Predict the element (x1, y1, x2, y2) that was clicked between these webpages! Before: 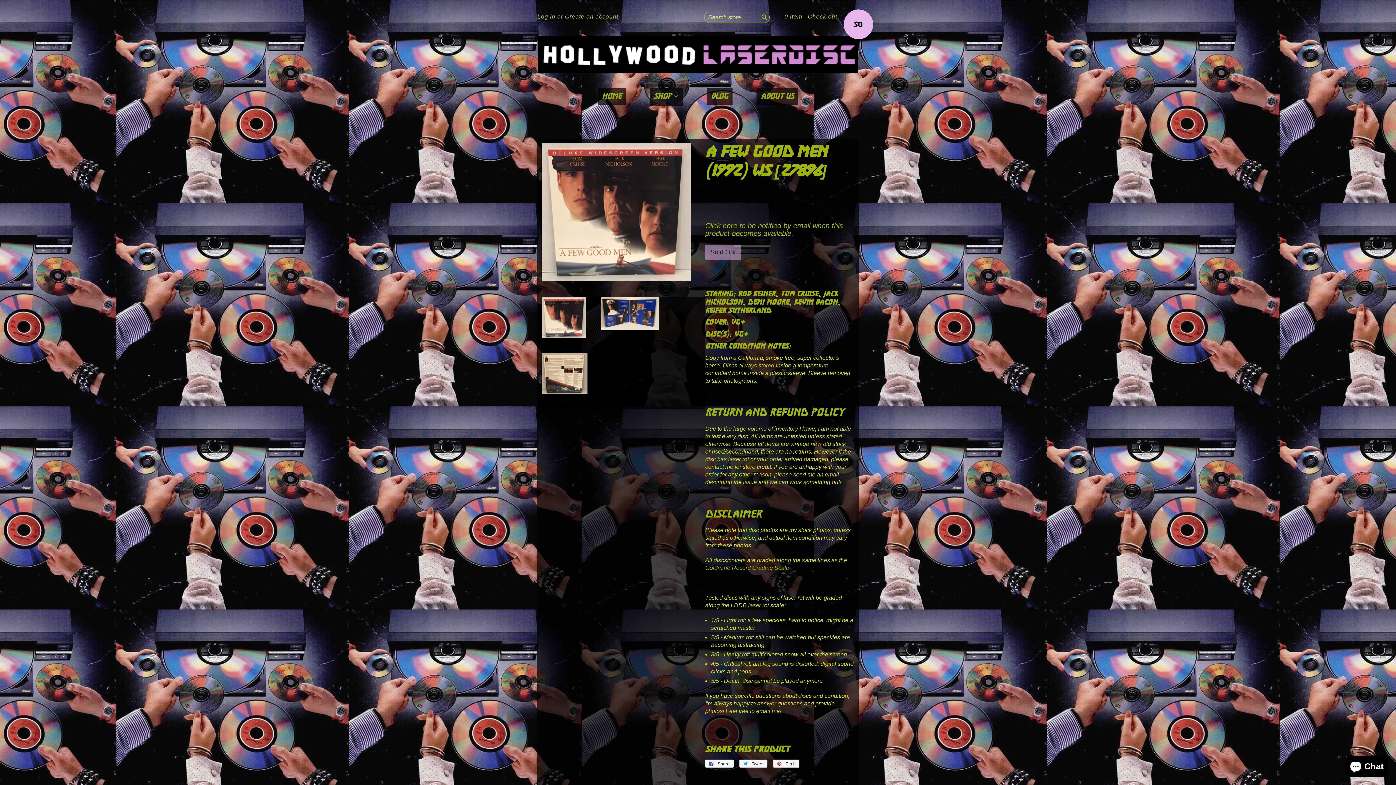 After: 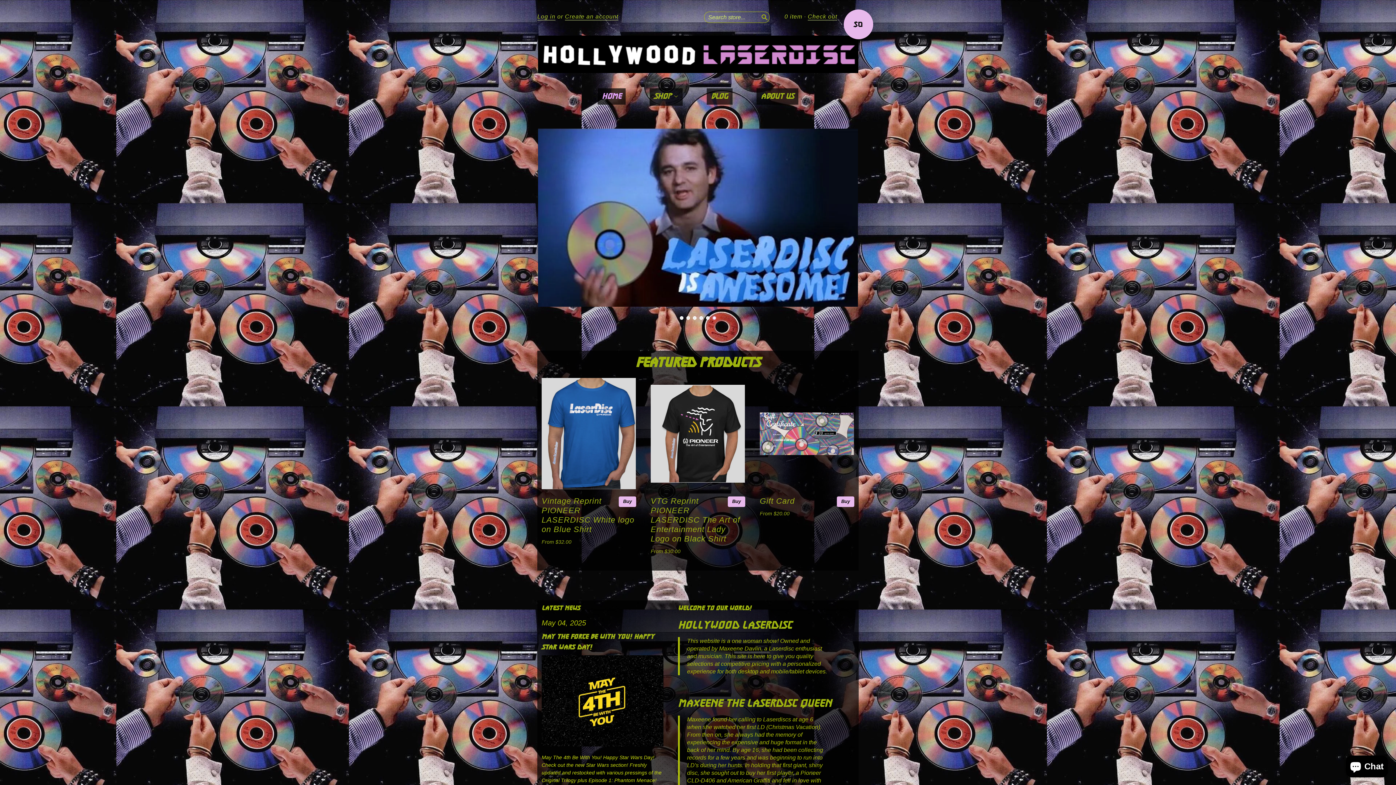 Action: bbox: (537, 35, 858, 73)